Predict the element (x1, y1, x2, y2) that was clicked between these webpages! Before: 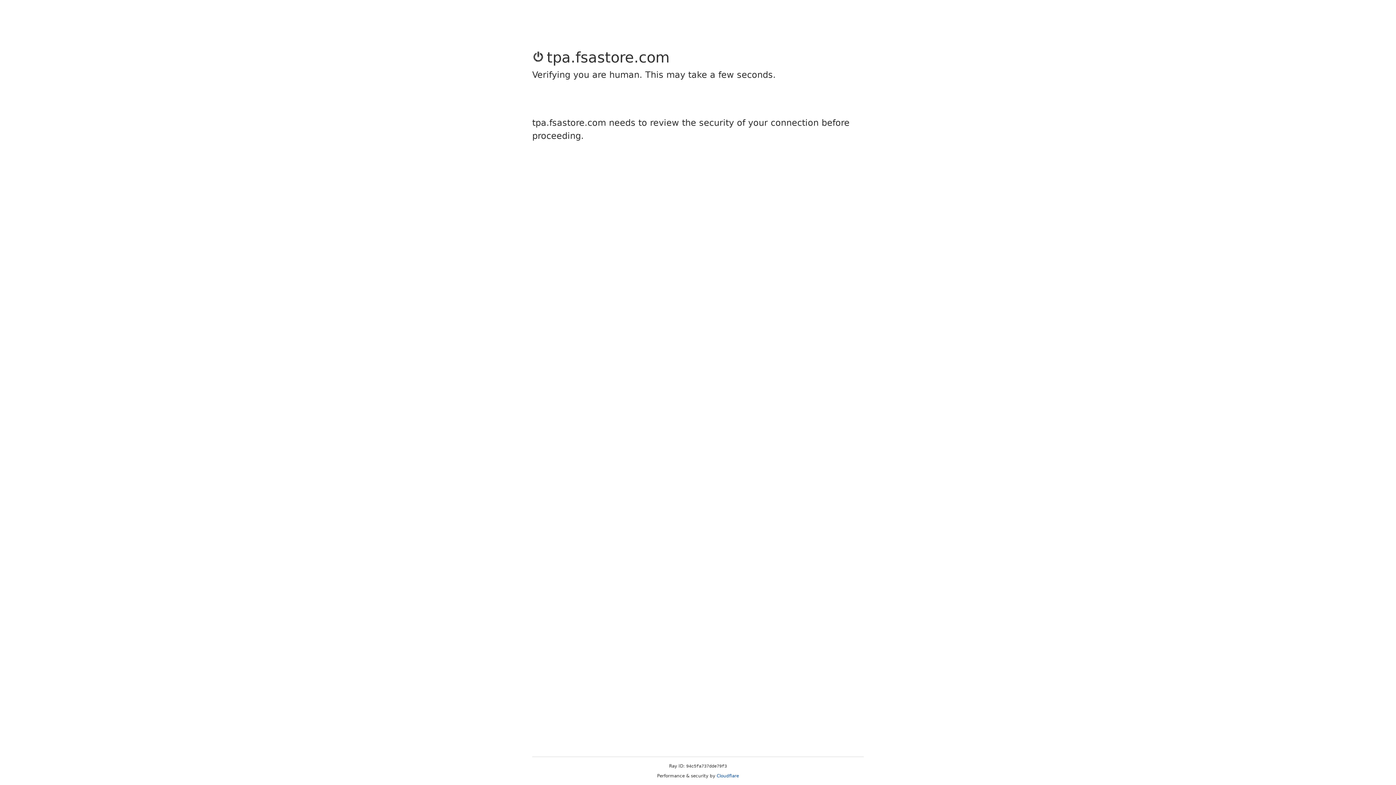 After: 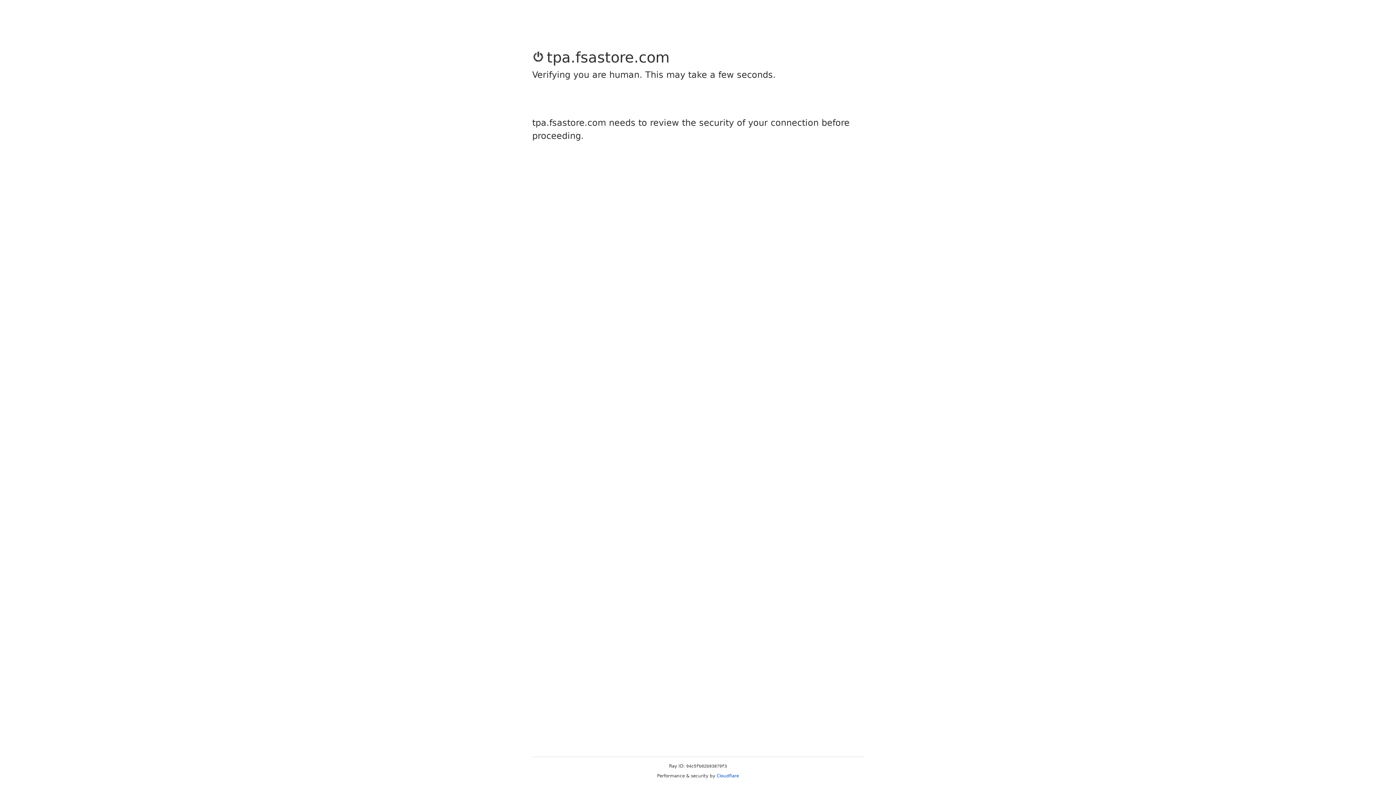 Action: label: Cloudflare bbox: (716, 773, 739, 778)